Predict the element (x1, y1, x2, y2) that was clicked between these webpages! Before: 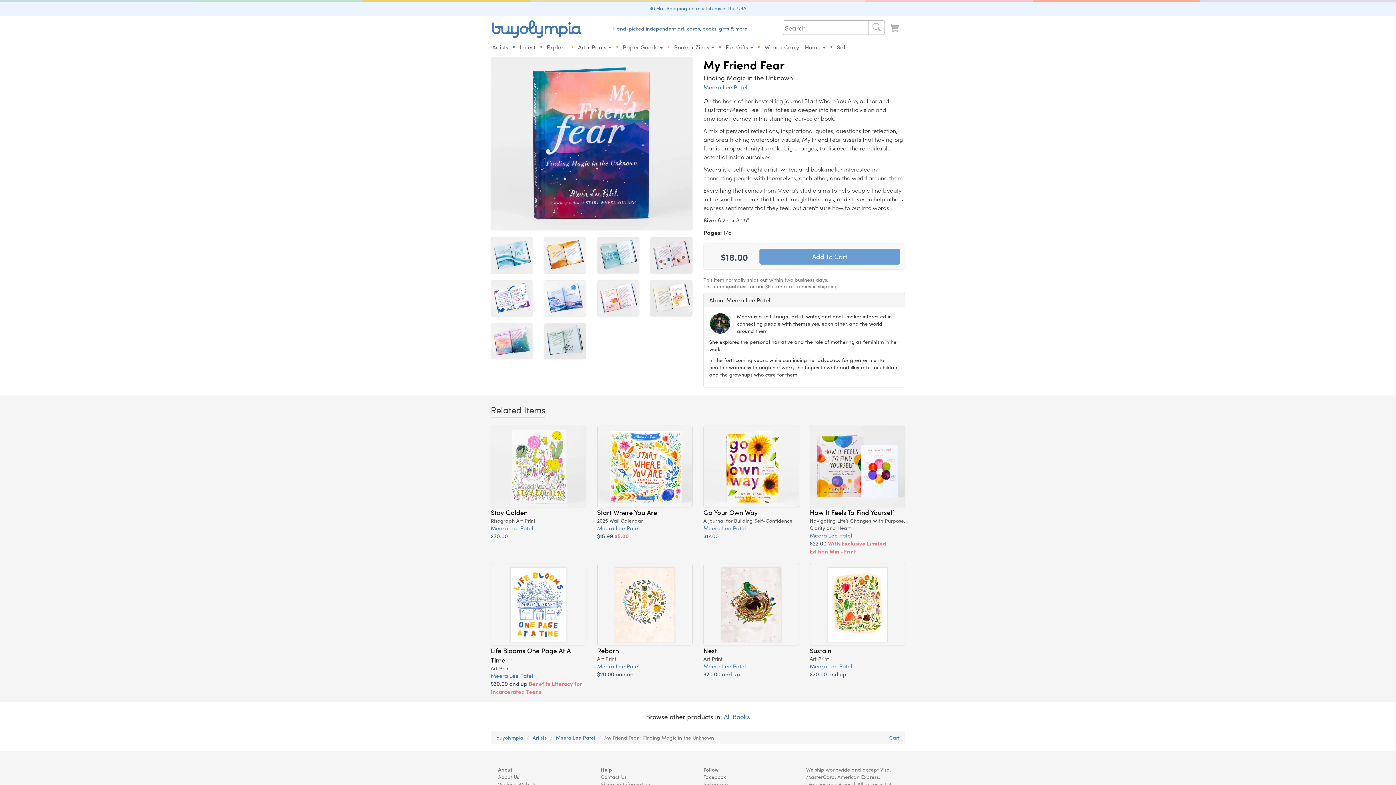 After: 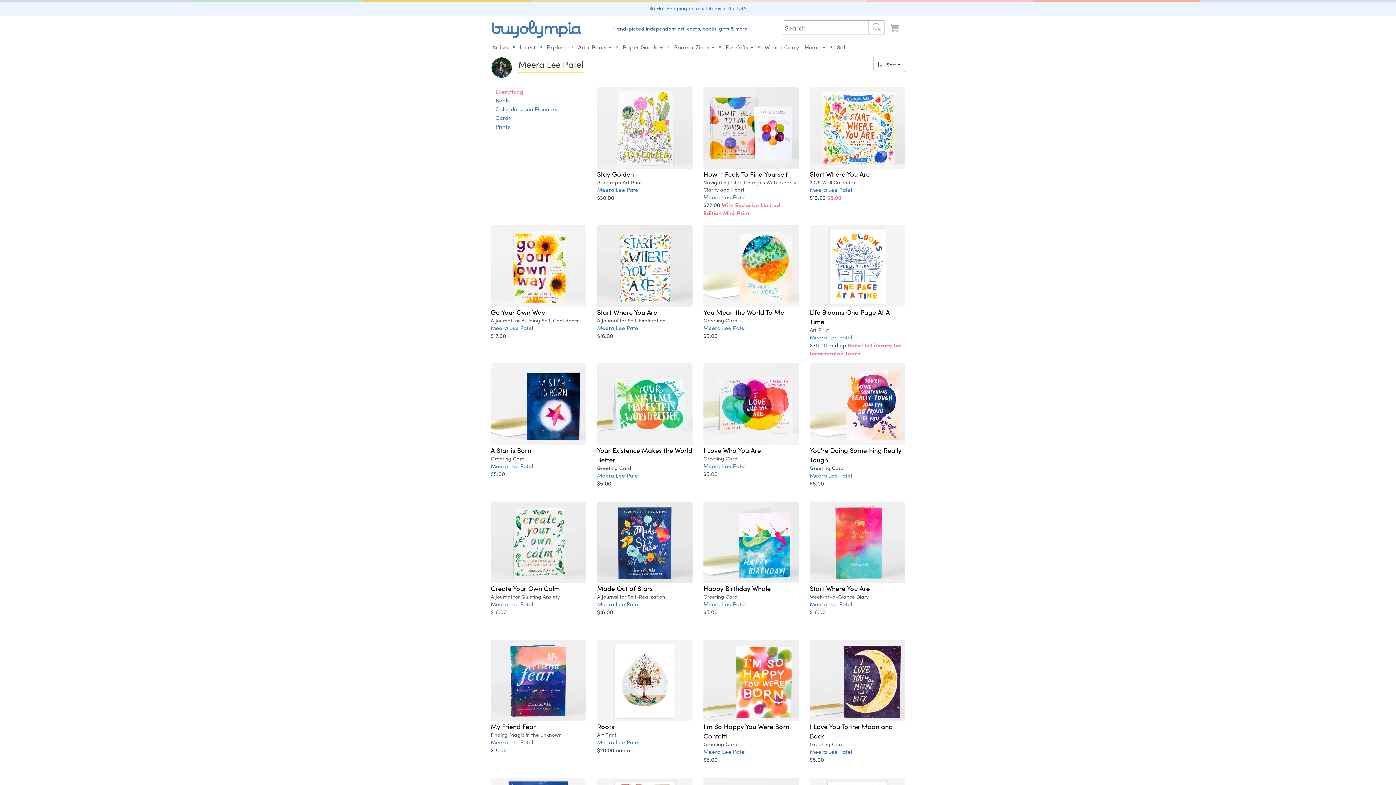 Action: label: Meera Lee Patel bbox: (597, 662, 639, 670)